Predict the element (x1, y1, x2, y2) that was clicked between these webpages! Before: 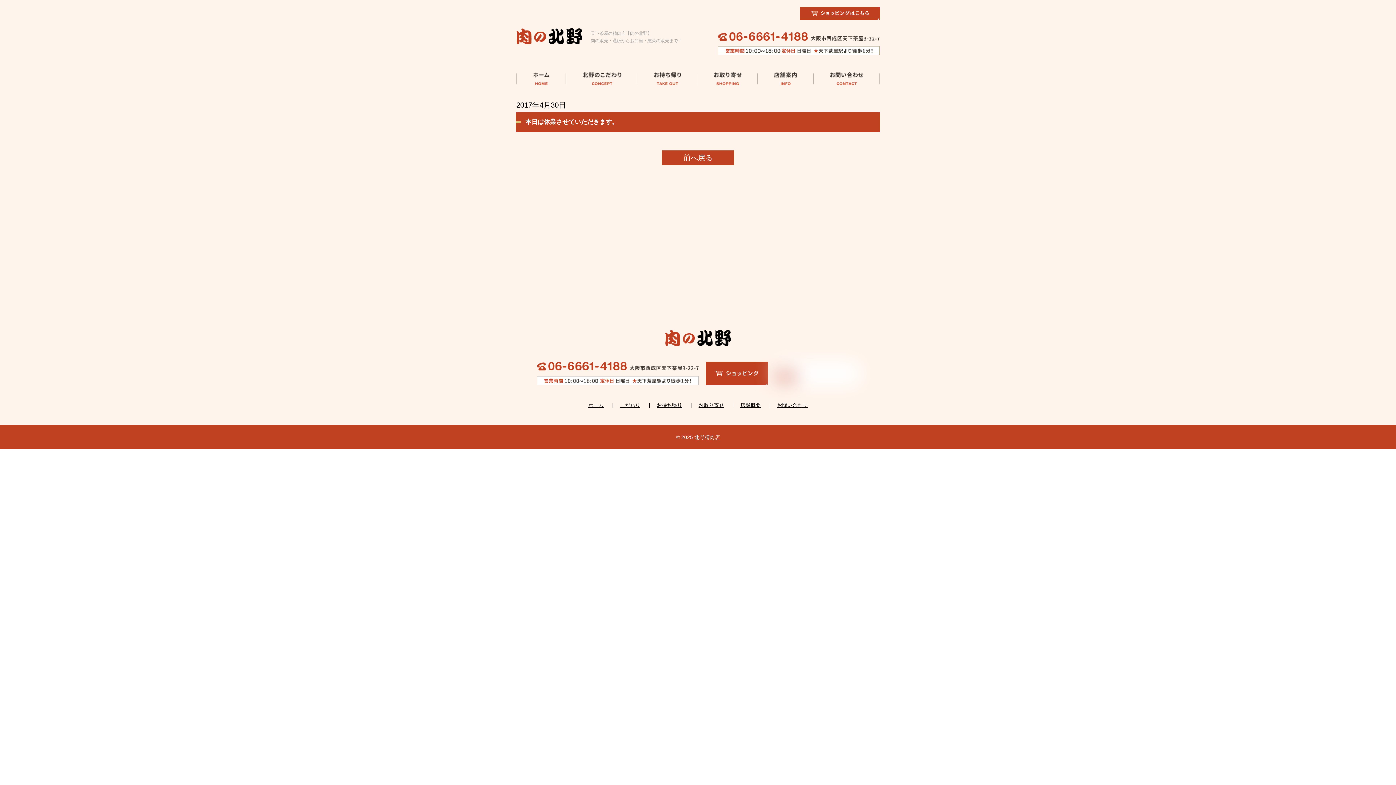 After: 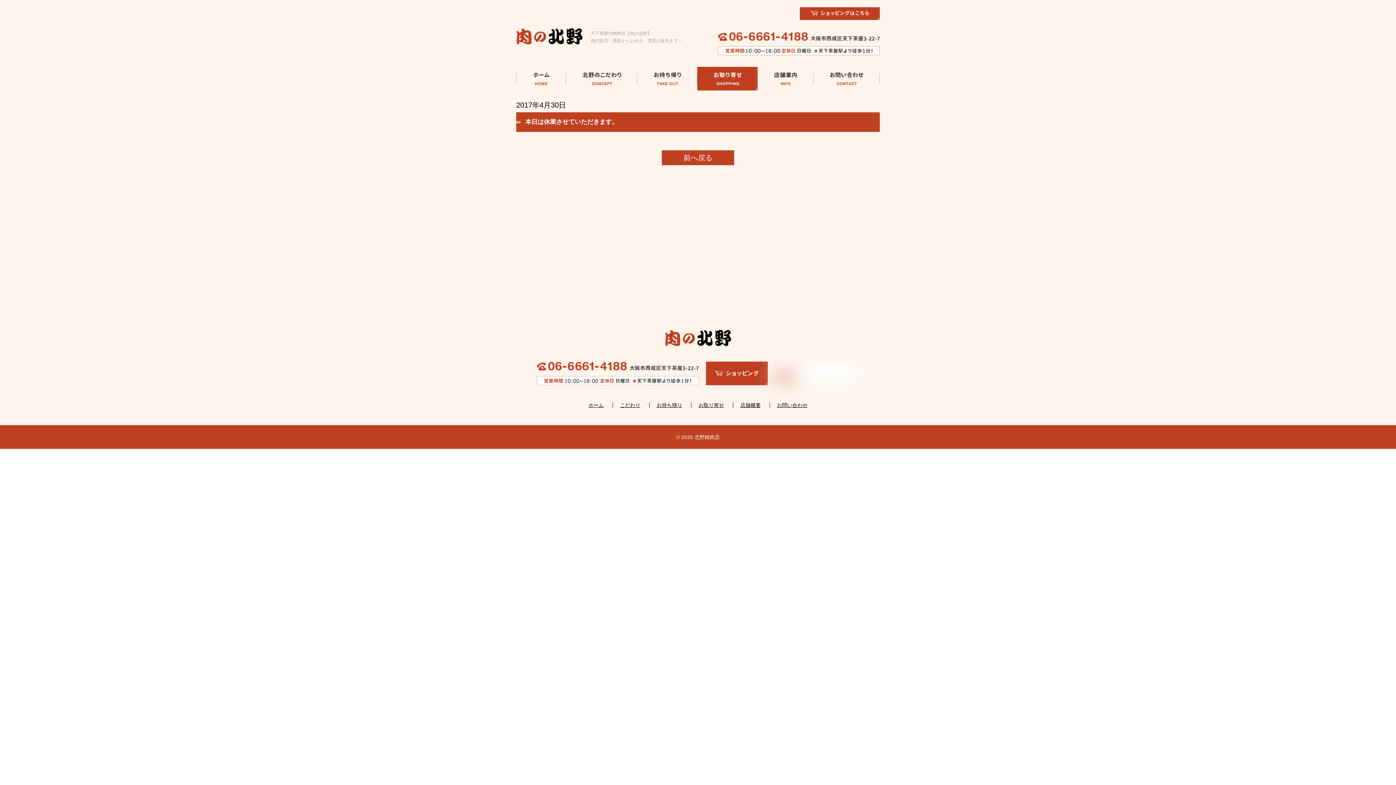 Action: bbox: (697, 66, 757, 90) label: お取り寄せ